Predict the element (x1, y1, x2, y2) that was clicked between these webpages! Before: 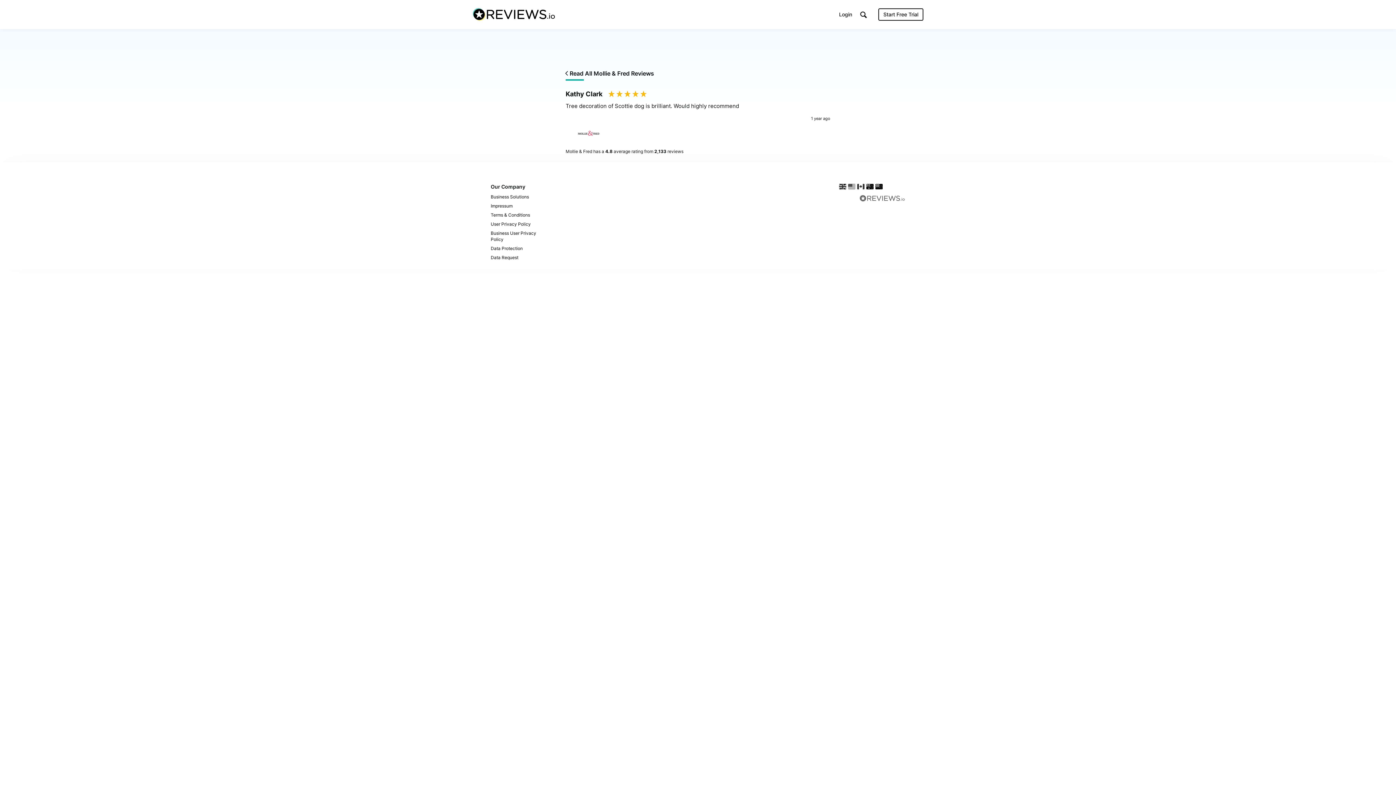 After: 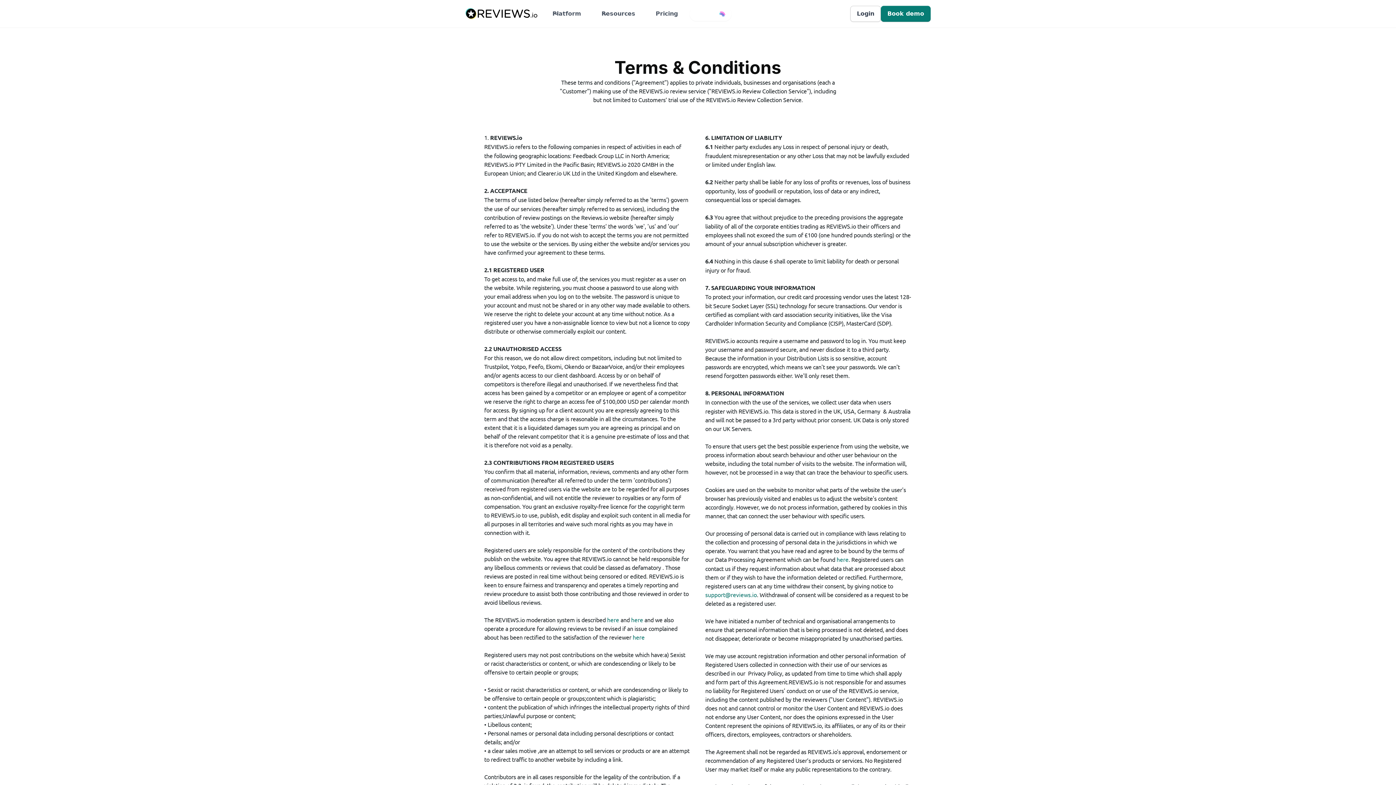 Action: bbox: (490, 210, 556, 219) label: Terms & Conditions